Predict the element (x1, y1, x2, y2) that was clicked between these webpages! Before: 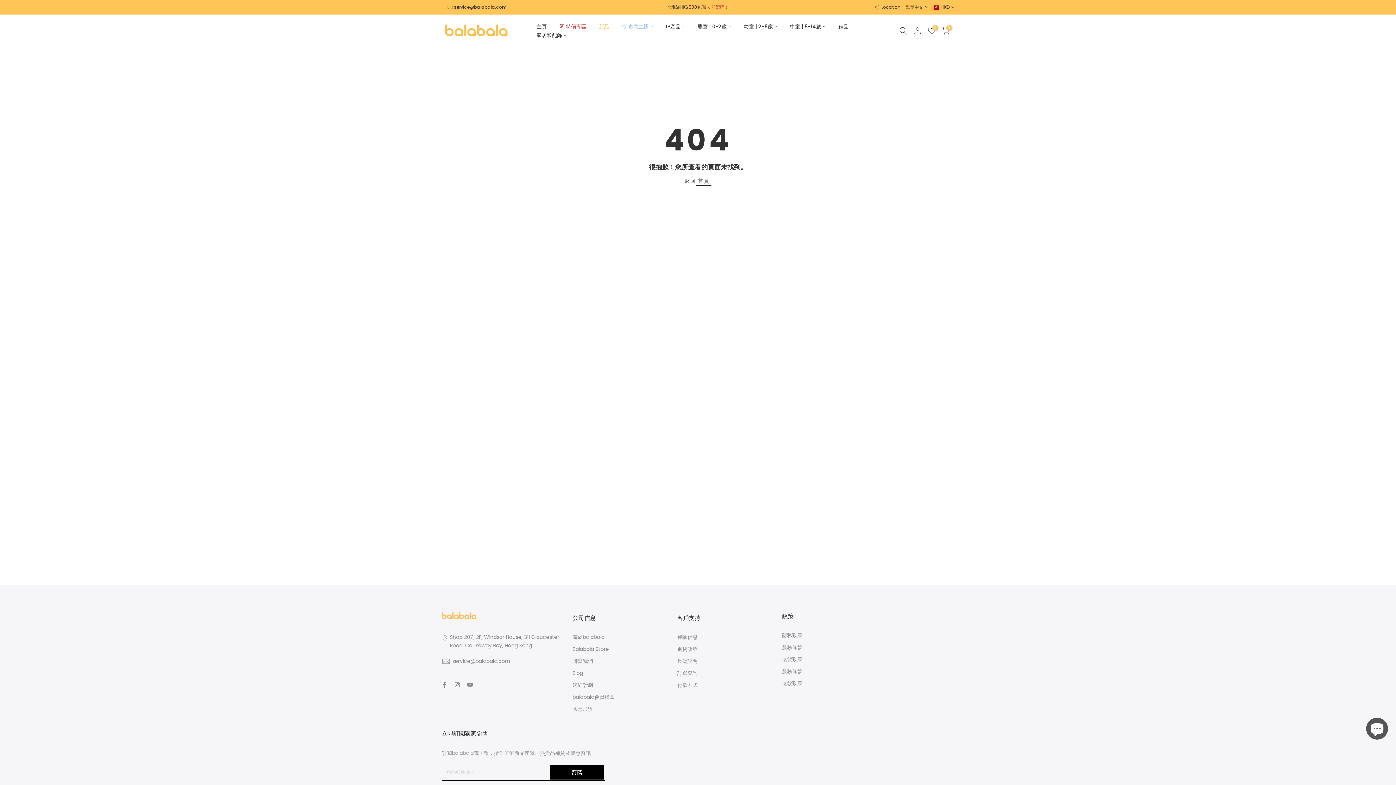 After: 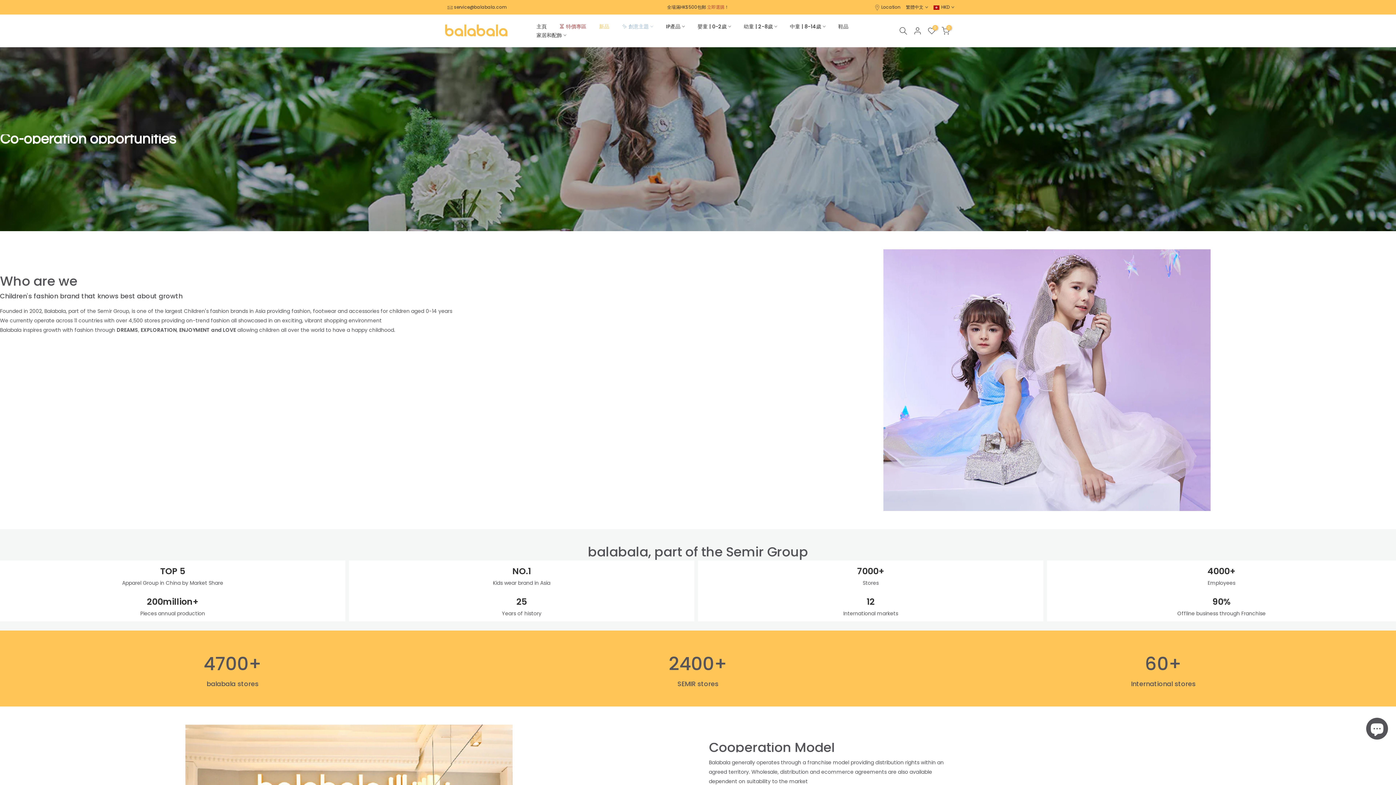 Action: label: 國際加盟 bbox: (572, 705, 593, 713)